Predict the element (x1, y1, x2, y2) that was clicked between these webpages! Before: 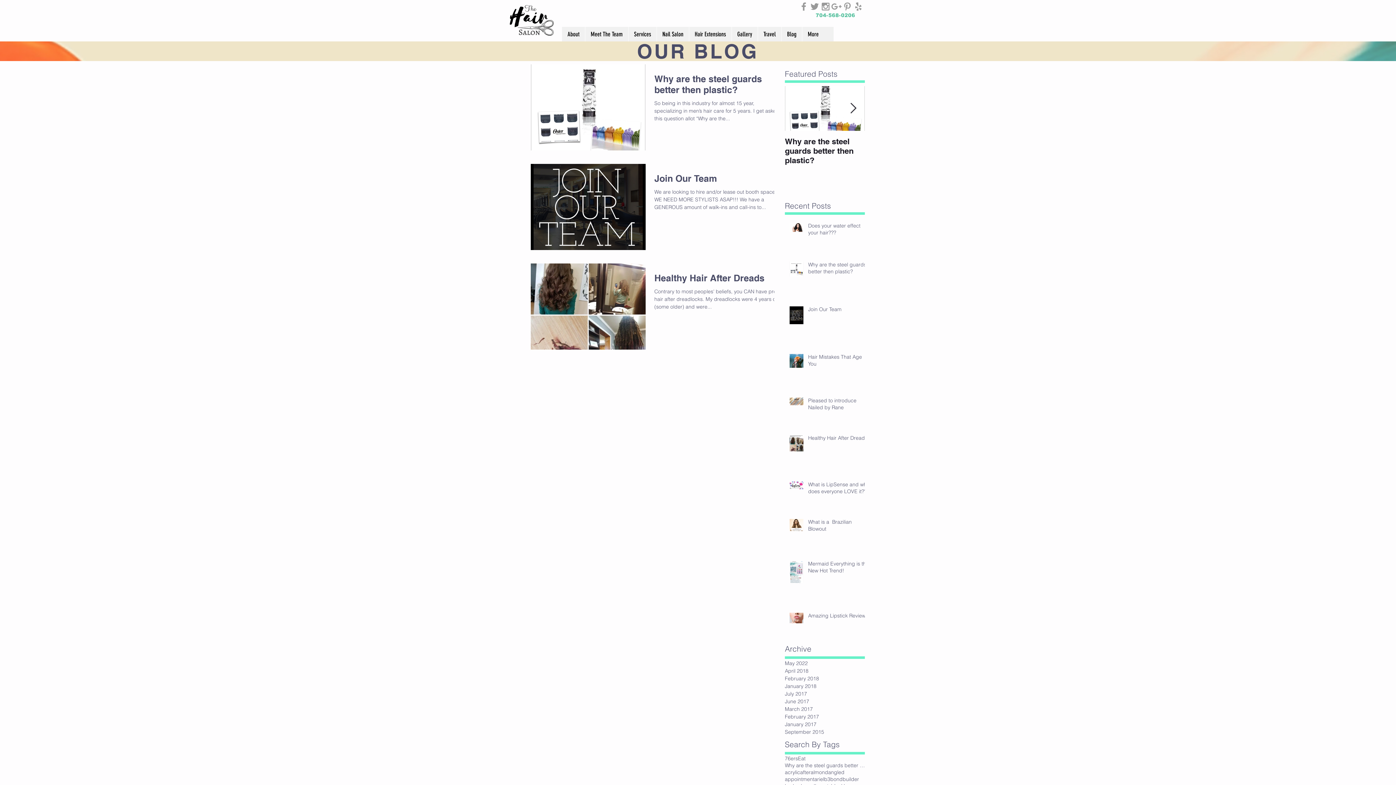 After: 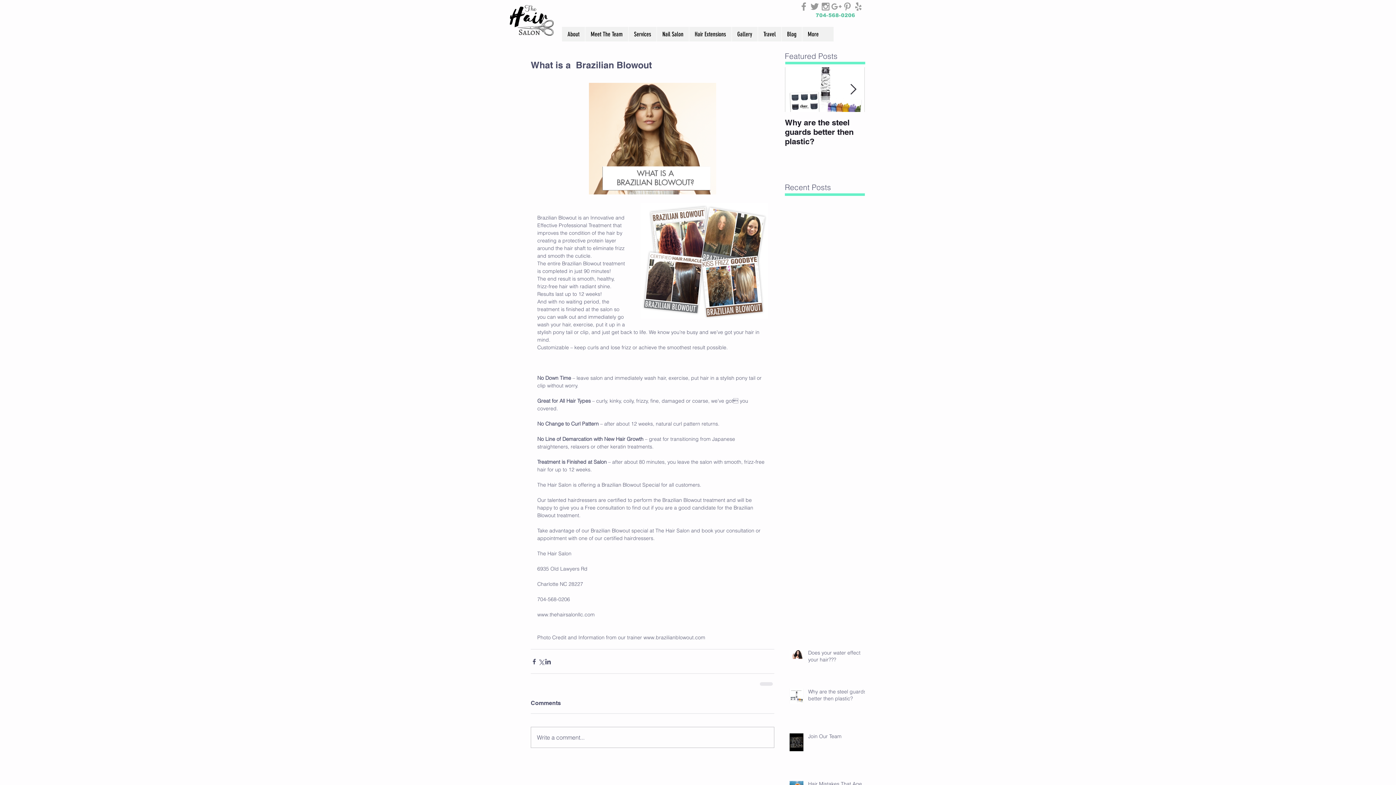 Action: label: What is a  Brazilian Blowout bbox: (808, 518, 869, 535)